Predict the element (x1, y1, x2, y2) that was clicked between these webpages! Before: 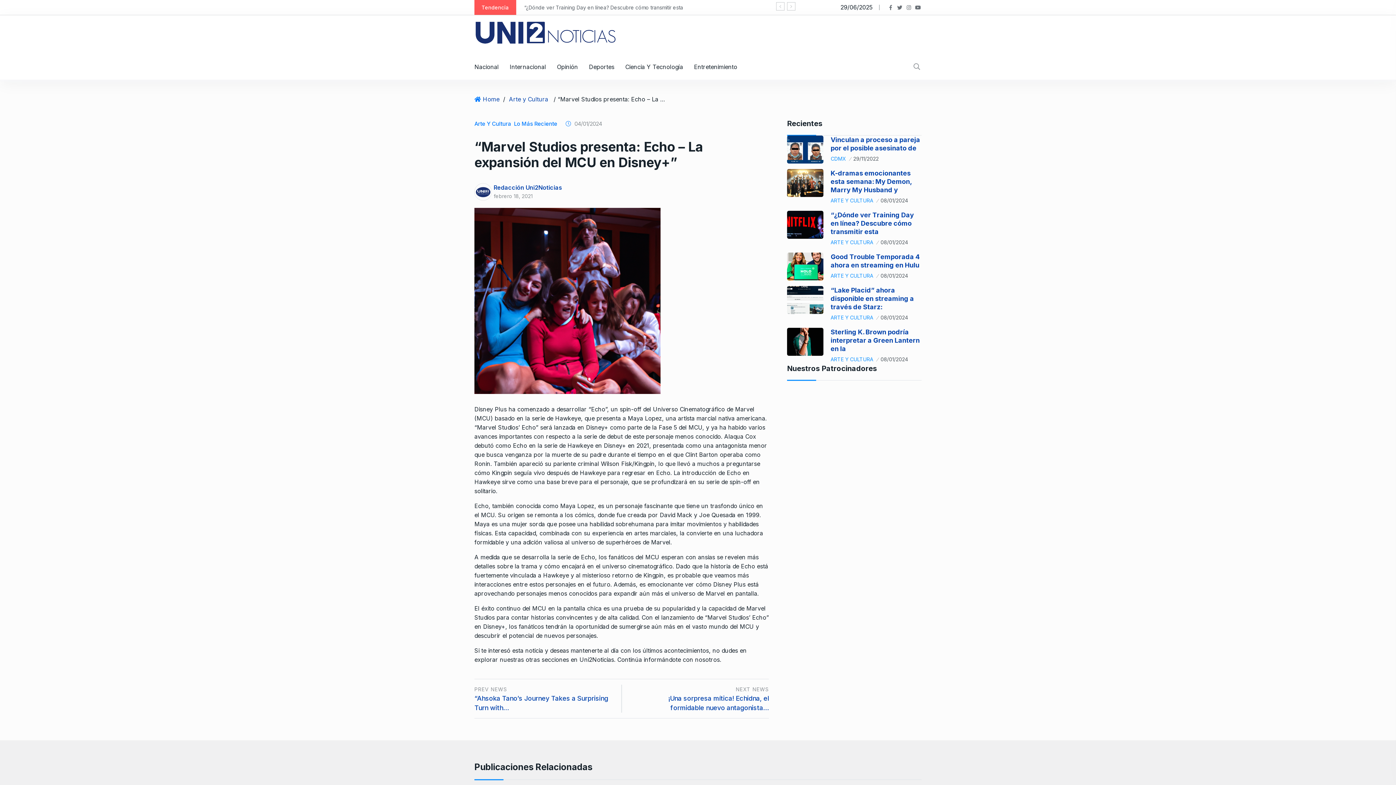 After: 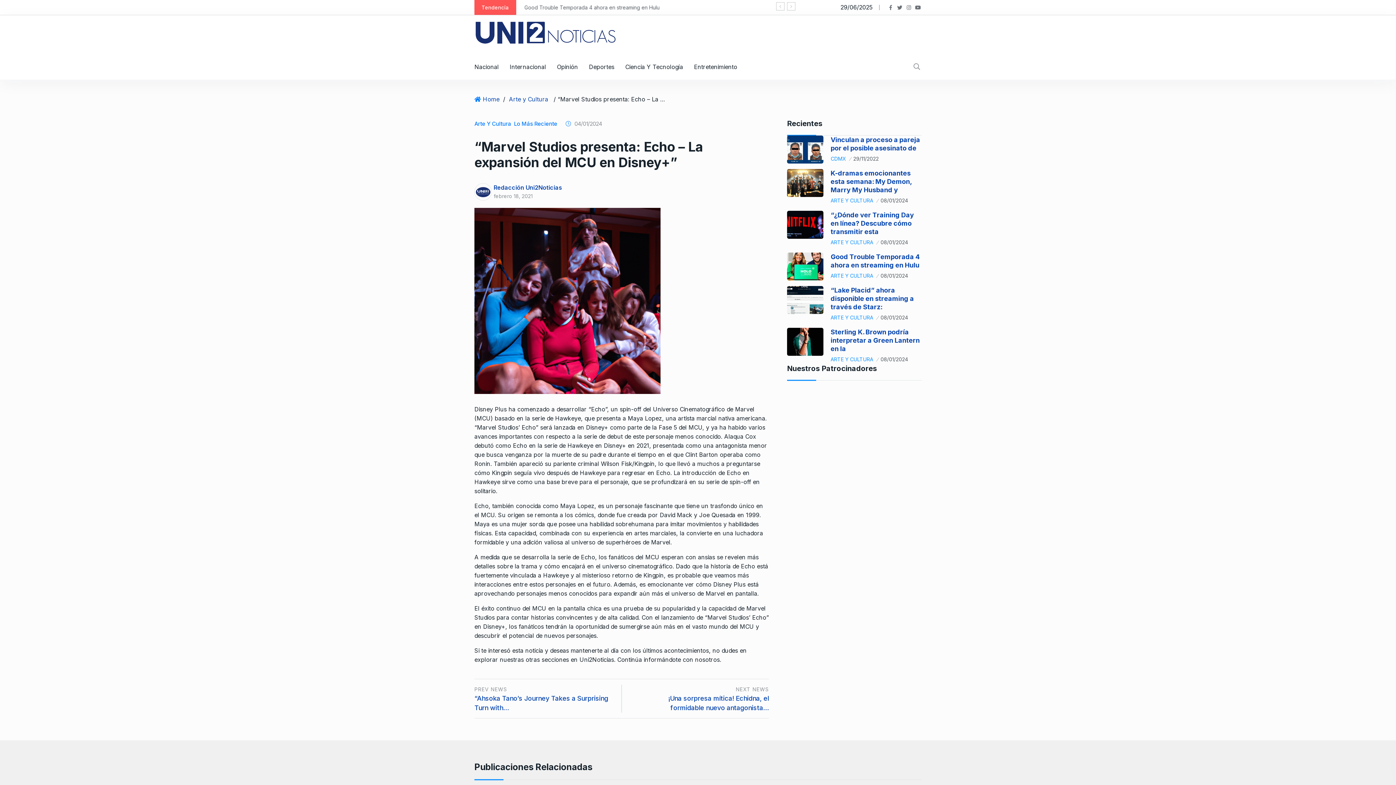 Action: bbox: (905, 4, 912, 11)